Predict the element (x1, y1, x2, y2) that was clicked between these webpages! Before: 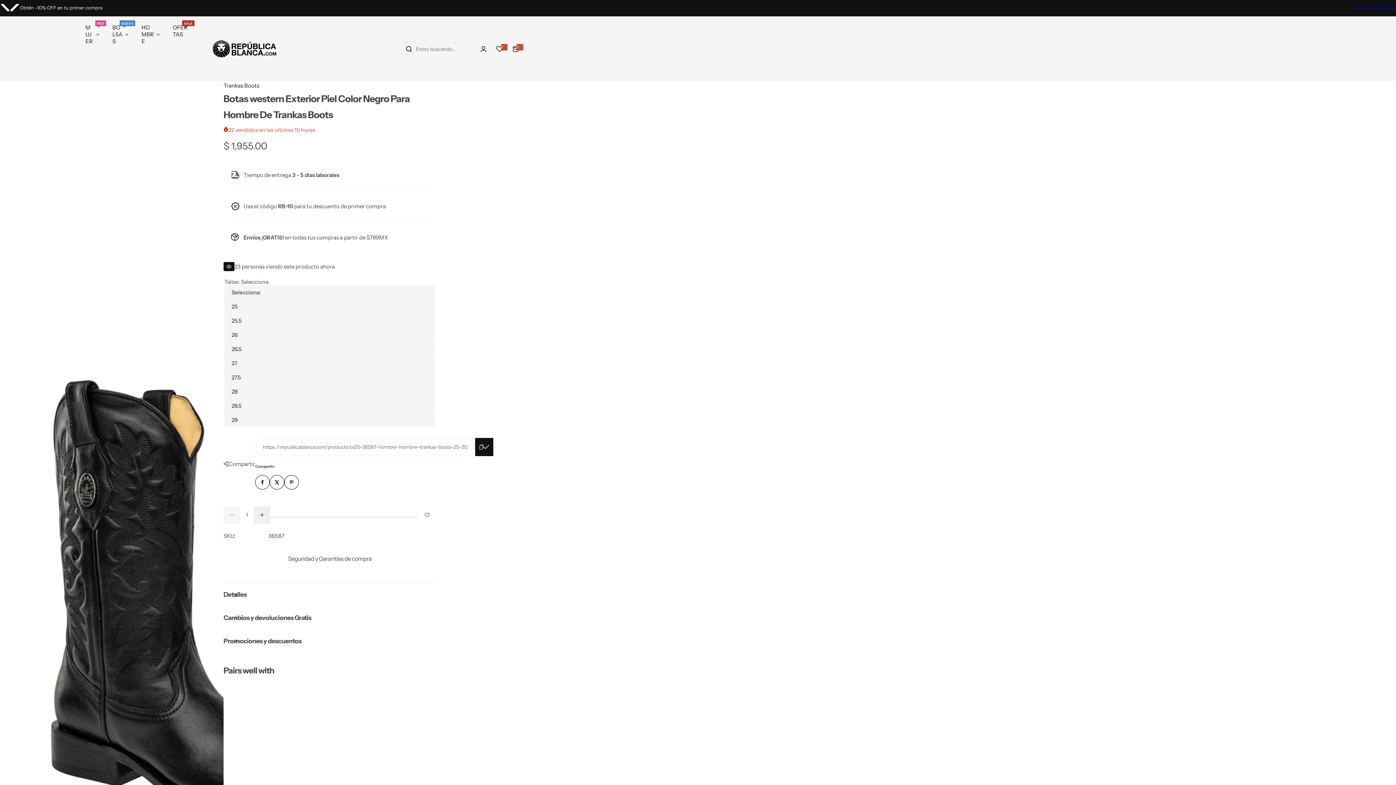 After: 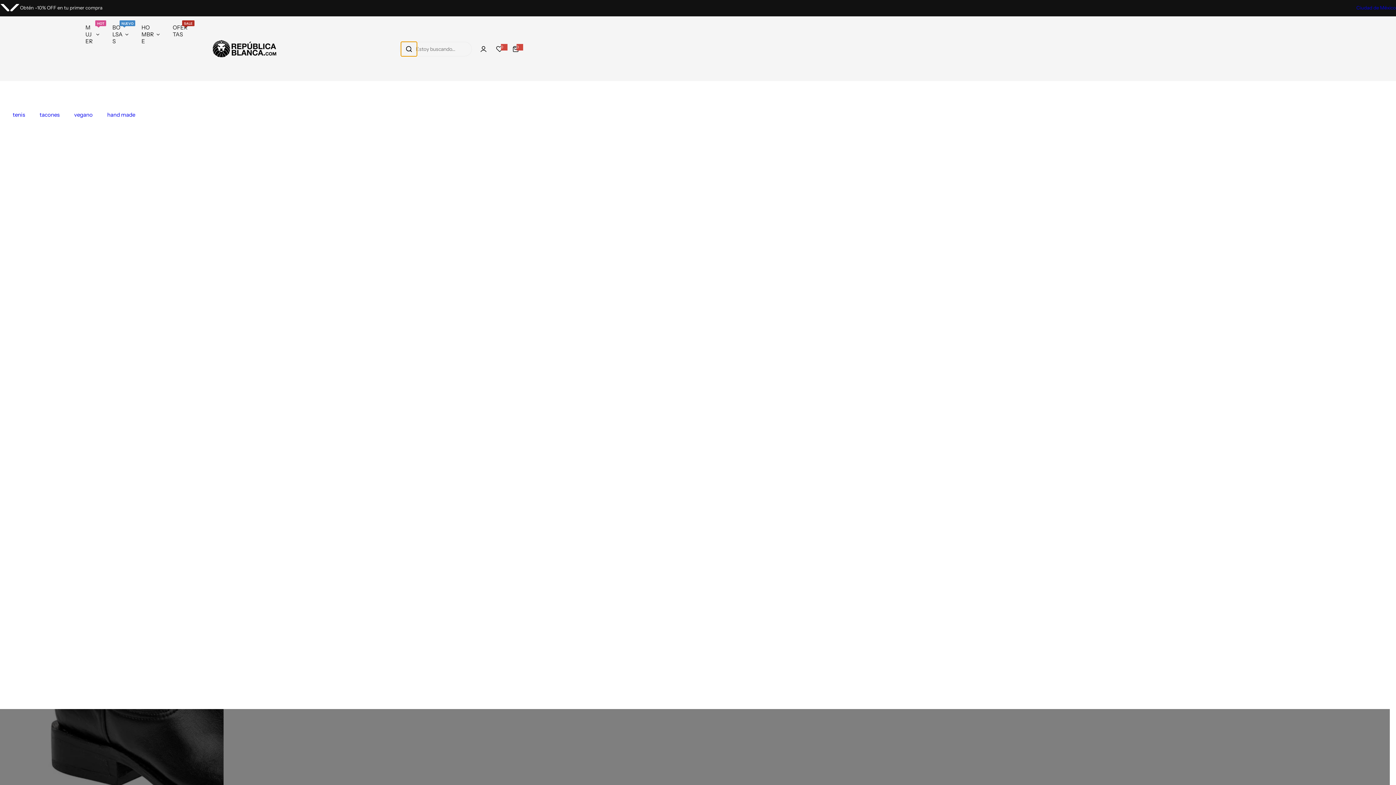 Action: label: Estoy buscando... bbox: (401, 41, 417, 56)